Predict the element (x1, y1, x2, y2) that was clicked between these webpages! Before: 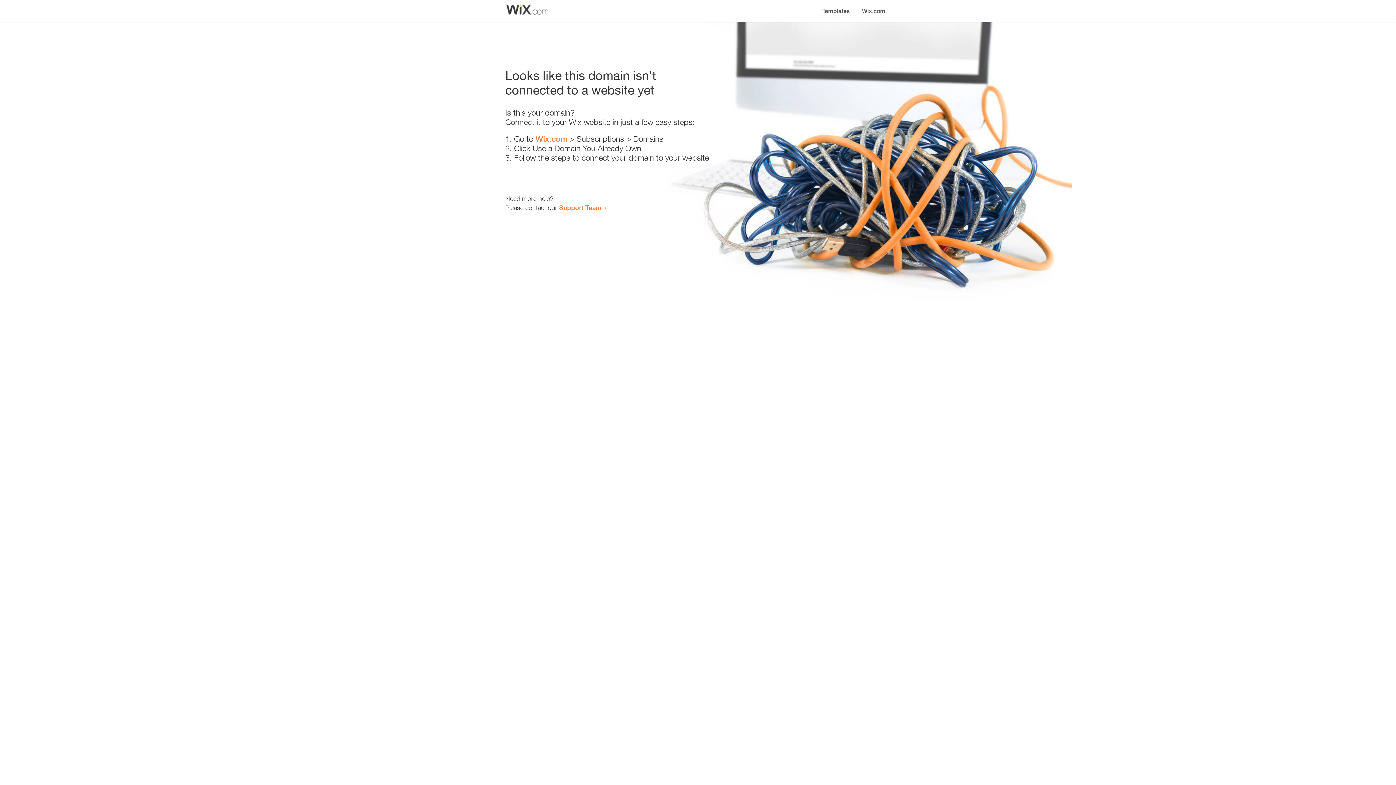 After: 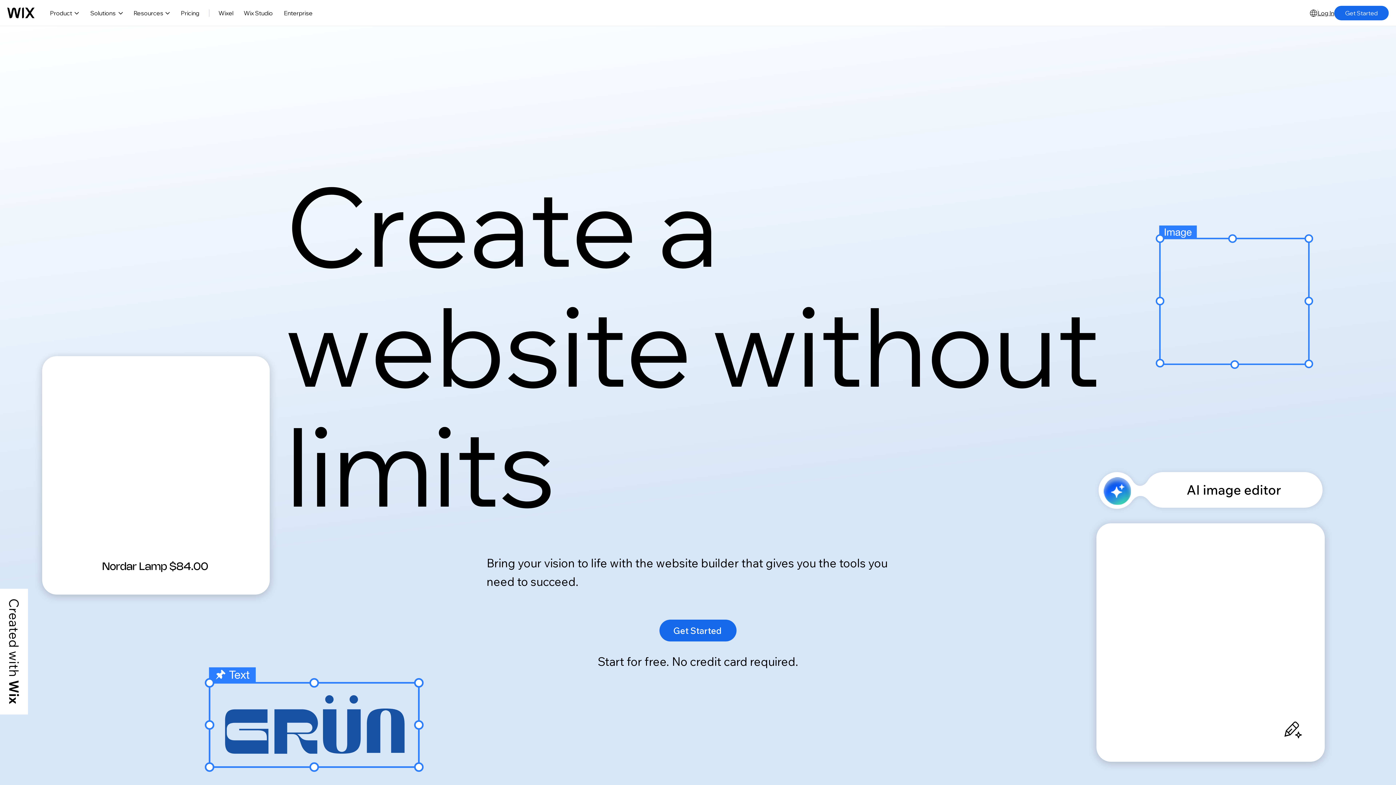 Action: bbox: (535, 134, 567, 143) label: Wix.com